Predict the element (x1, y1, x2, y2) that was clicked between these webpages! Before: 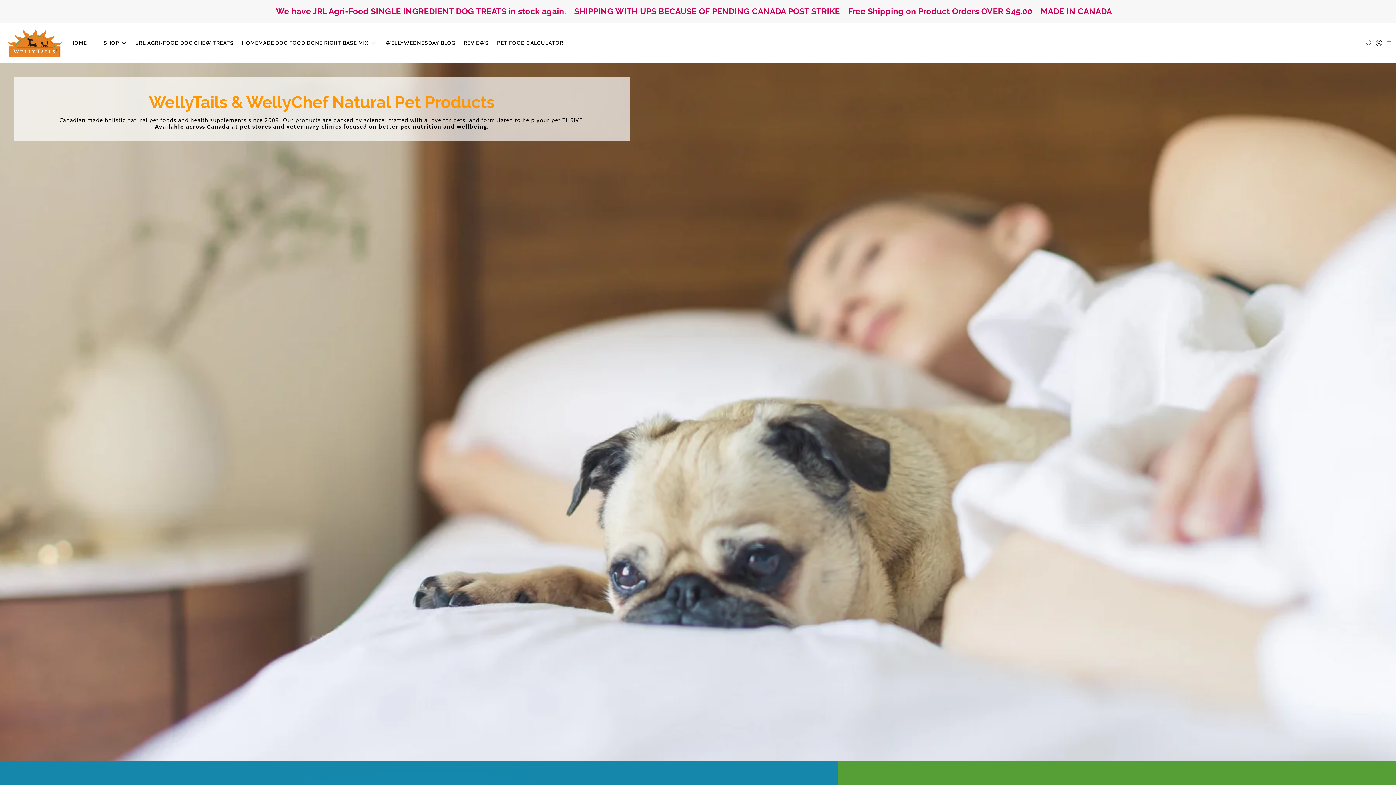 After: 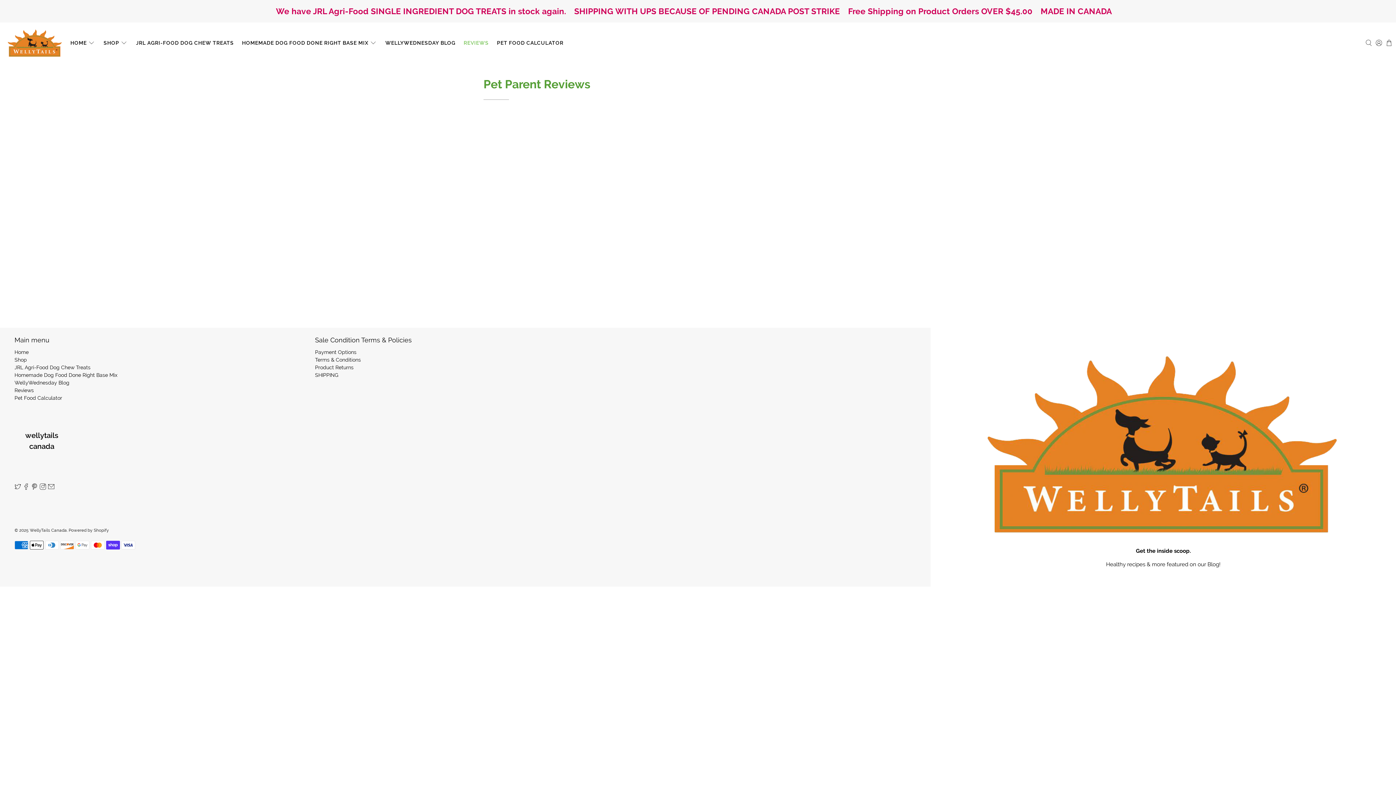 Action: label: REVIEWS bbox: (459, 33, 493, 52)